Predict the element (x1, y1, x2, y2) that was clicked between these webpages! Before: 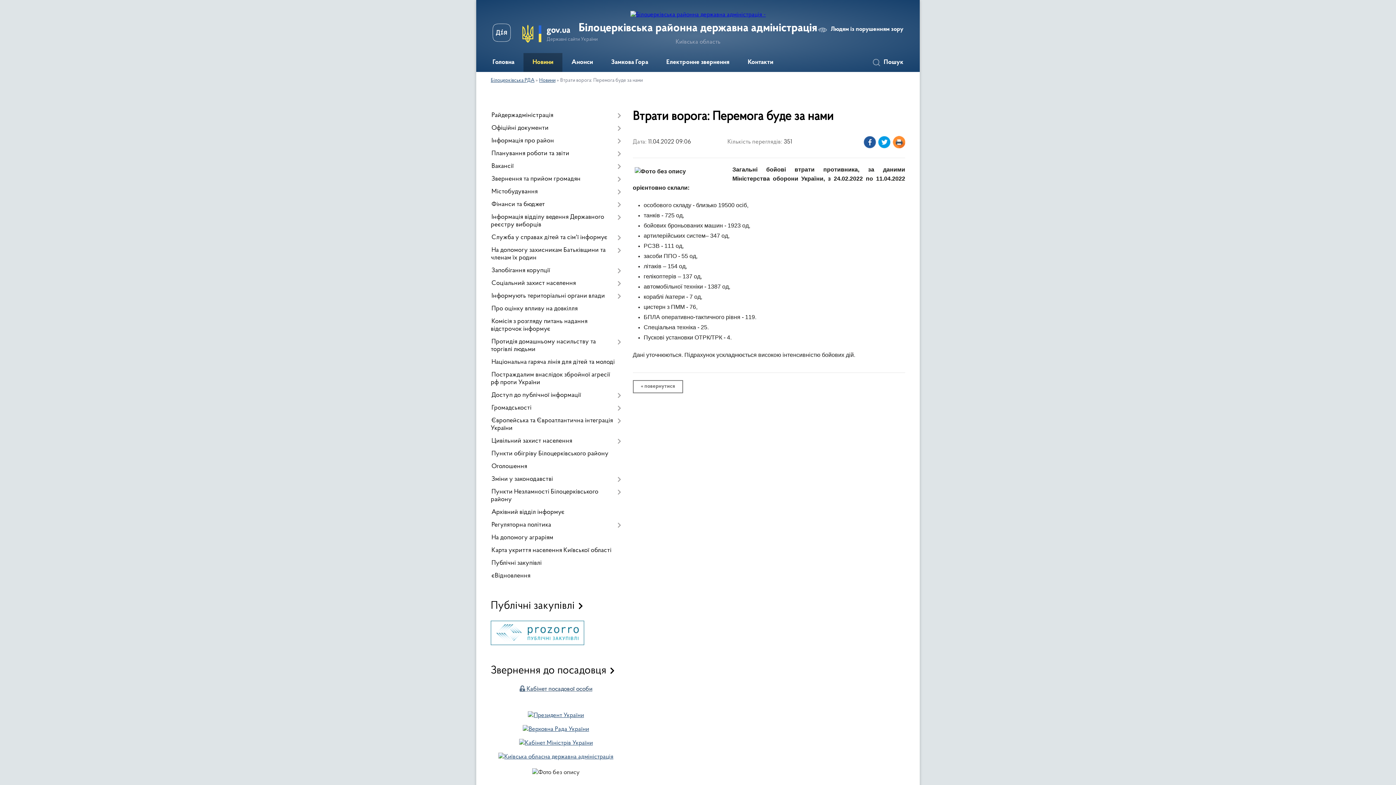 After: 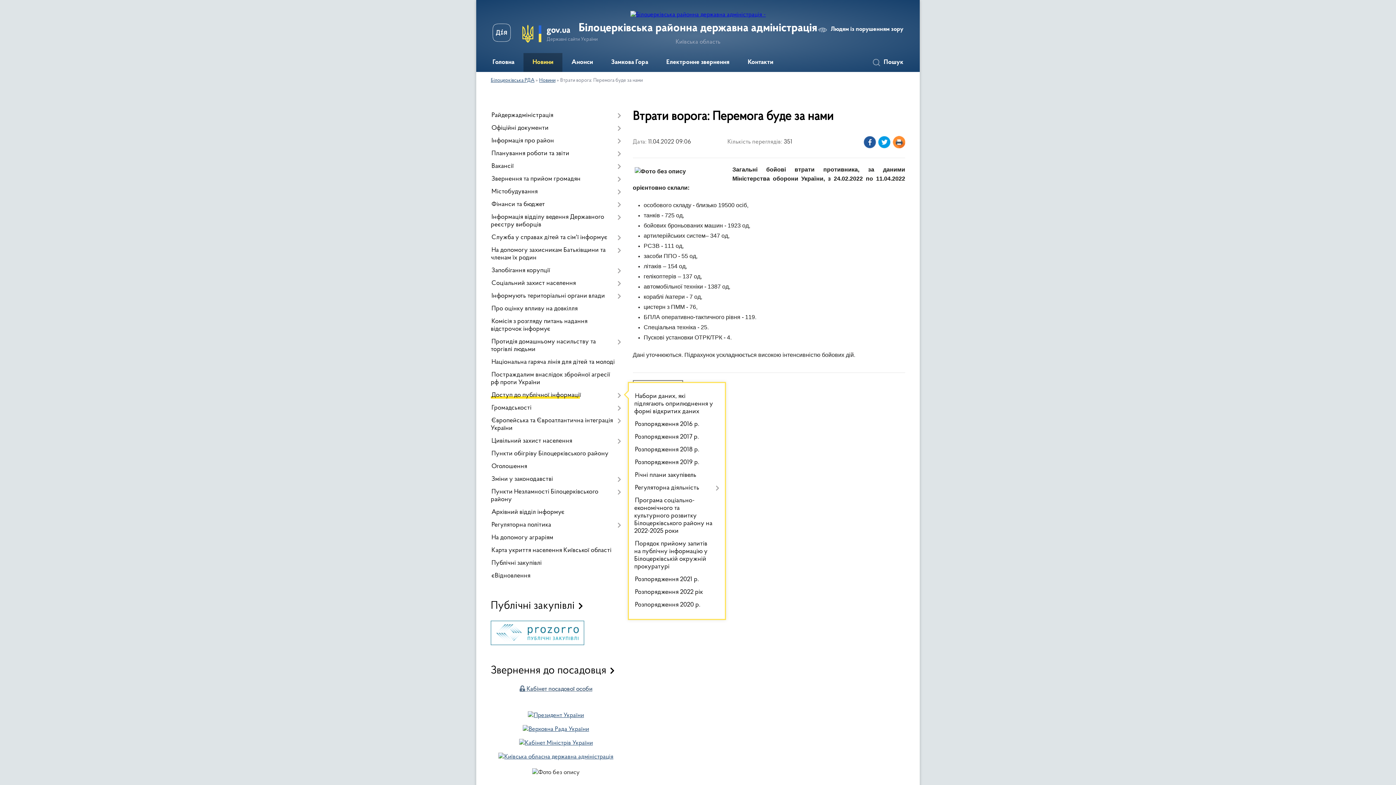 Action: bbox: (490, 389, 621, 402) label: Доступ до публічної інформації